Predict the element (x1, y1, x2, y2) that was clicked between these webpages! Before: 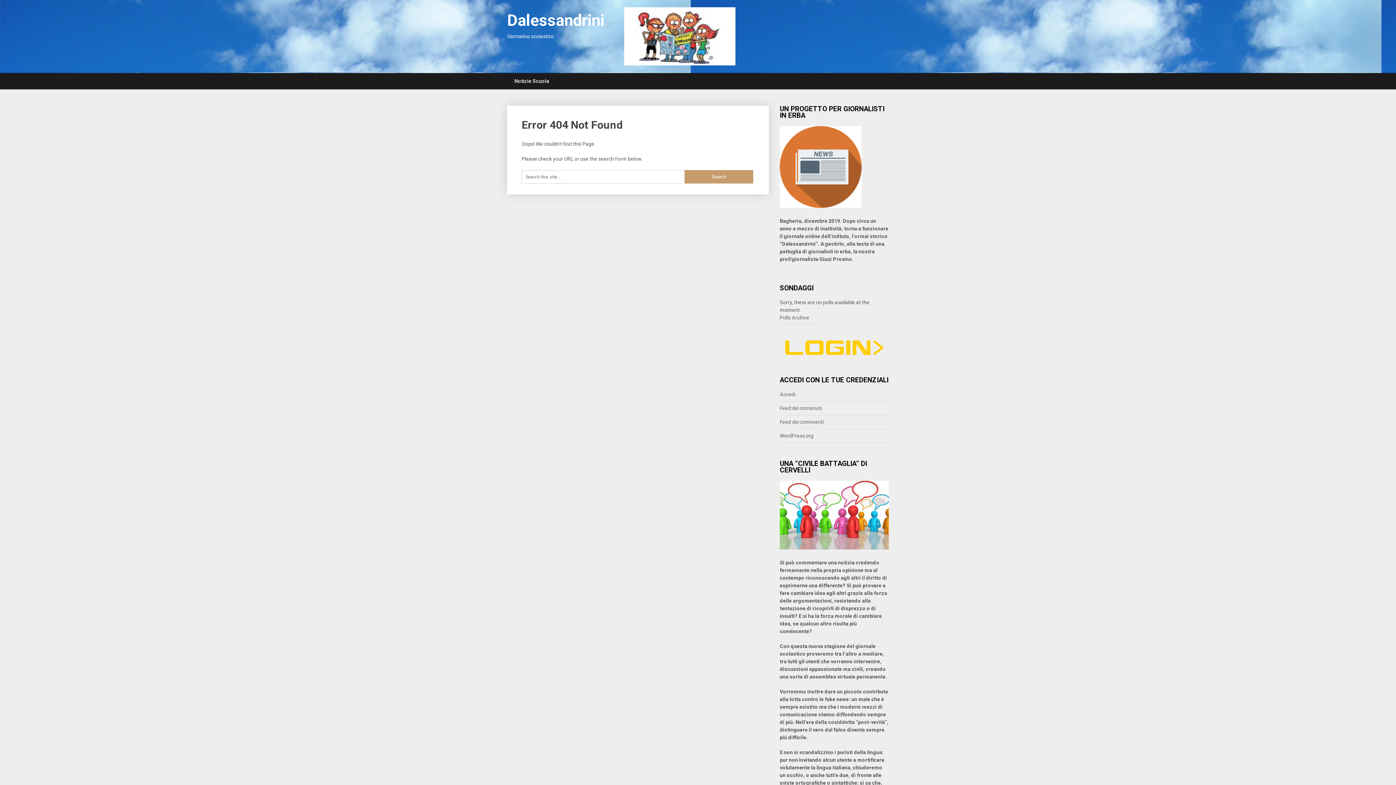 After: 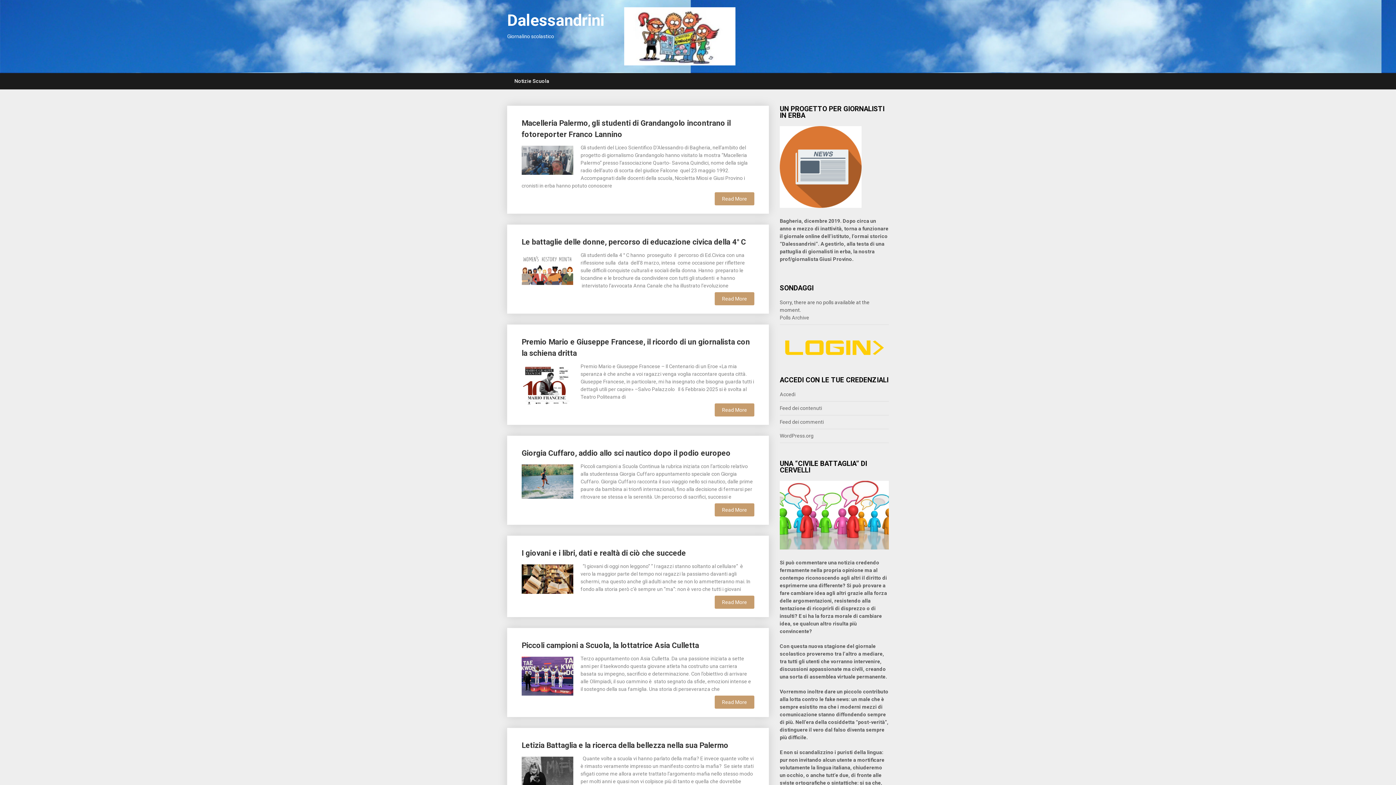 Action: bbox: (507, 10, 604, 29) label: Dalessandrini